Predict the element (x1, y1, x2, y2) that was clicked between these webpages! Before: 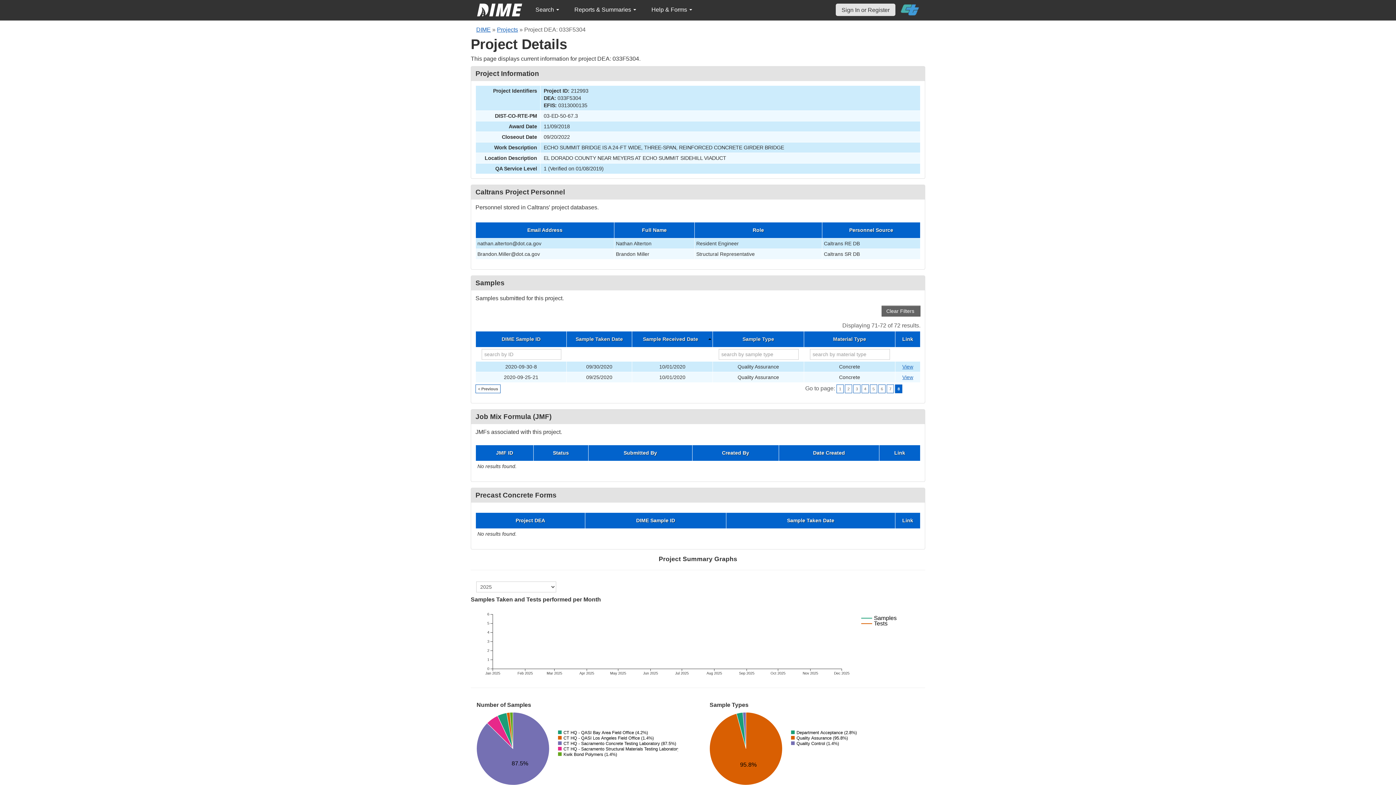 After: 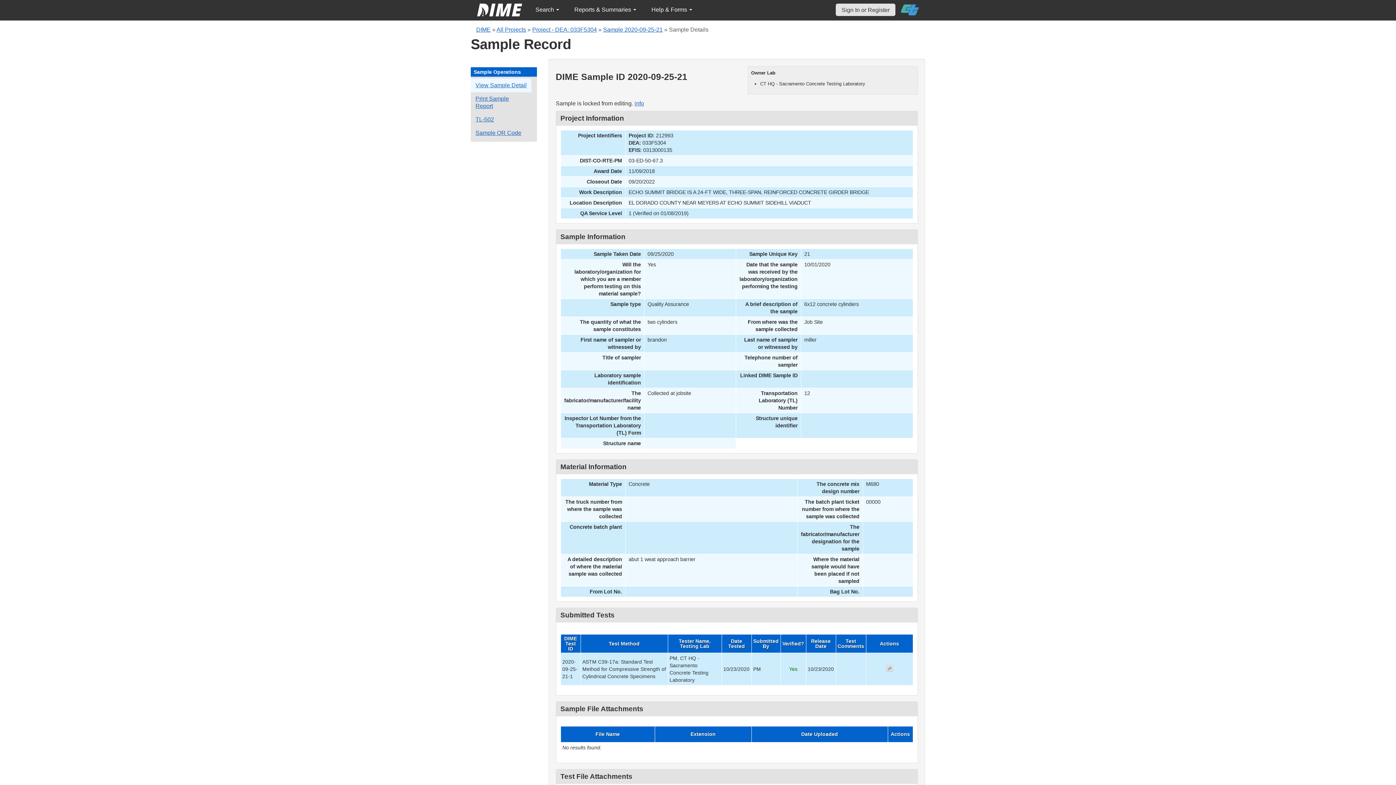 Action: bbox: (902, 374, 913, 380) label: Go to DIME sample 29327